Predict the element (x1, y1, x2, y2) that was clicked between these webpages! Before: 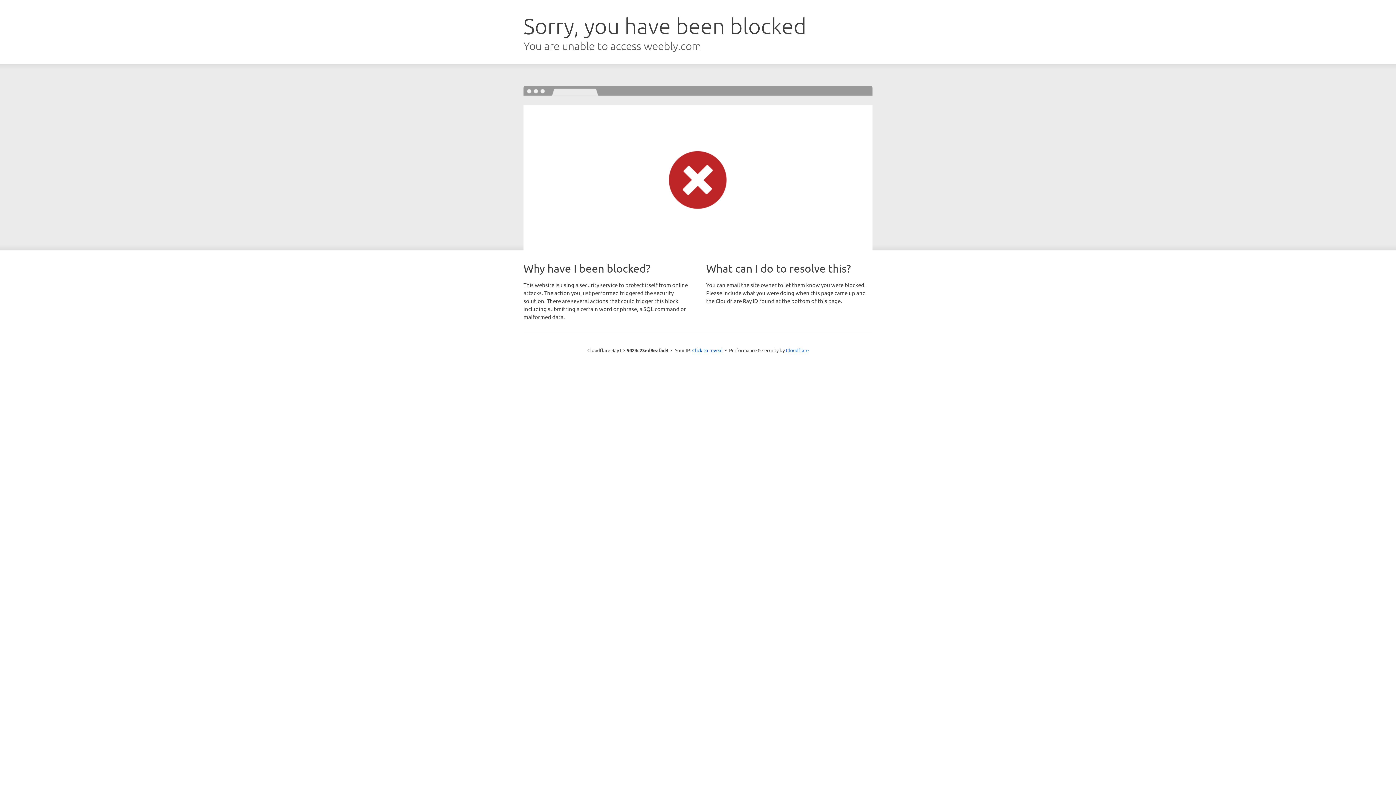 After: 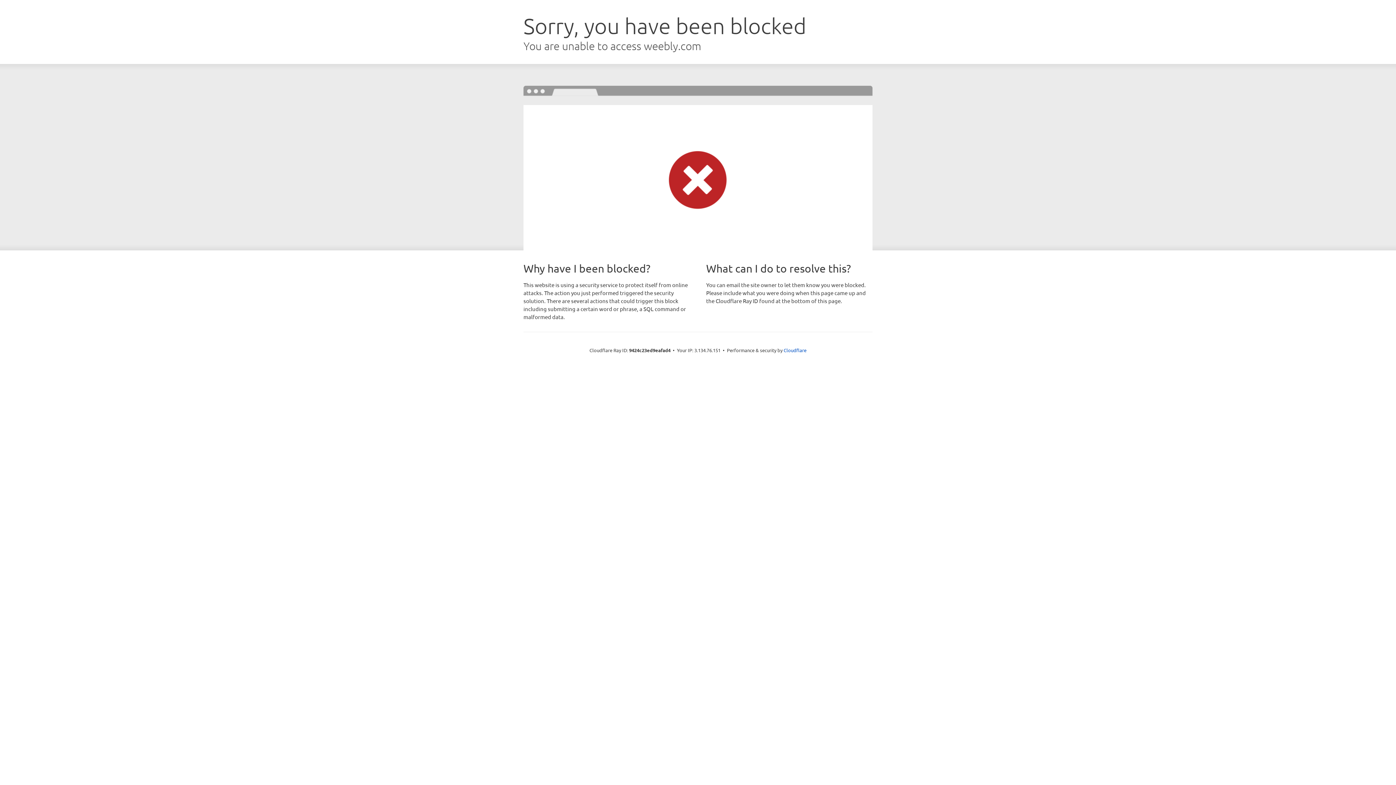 Action: label: Click to reveal bbox: (692, 346, 722, 353)